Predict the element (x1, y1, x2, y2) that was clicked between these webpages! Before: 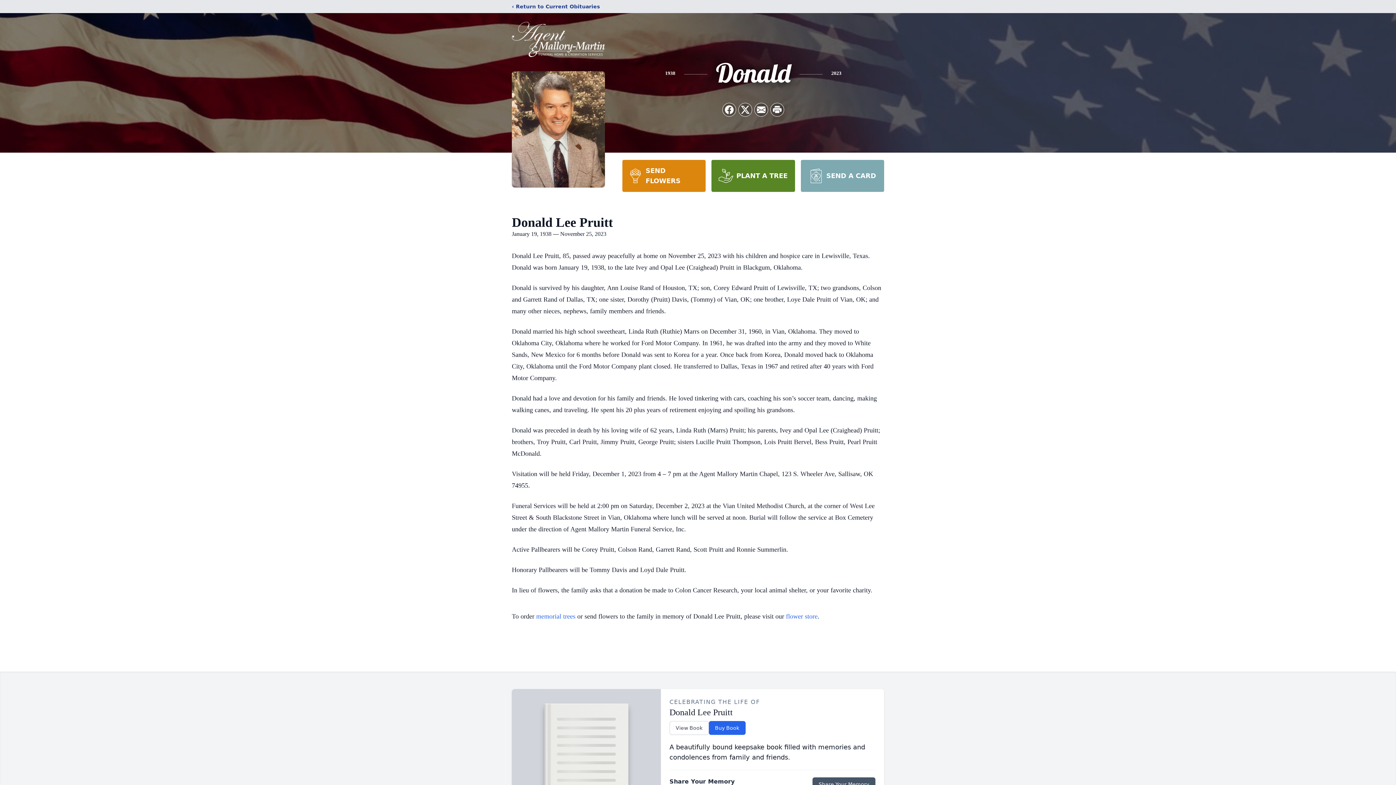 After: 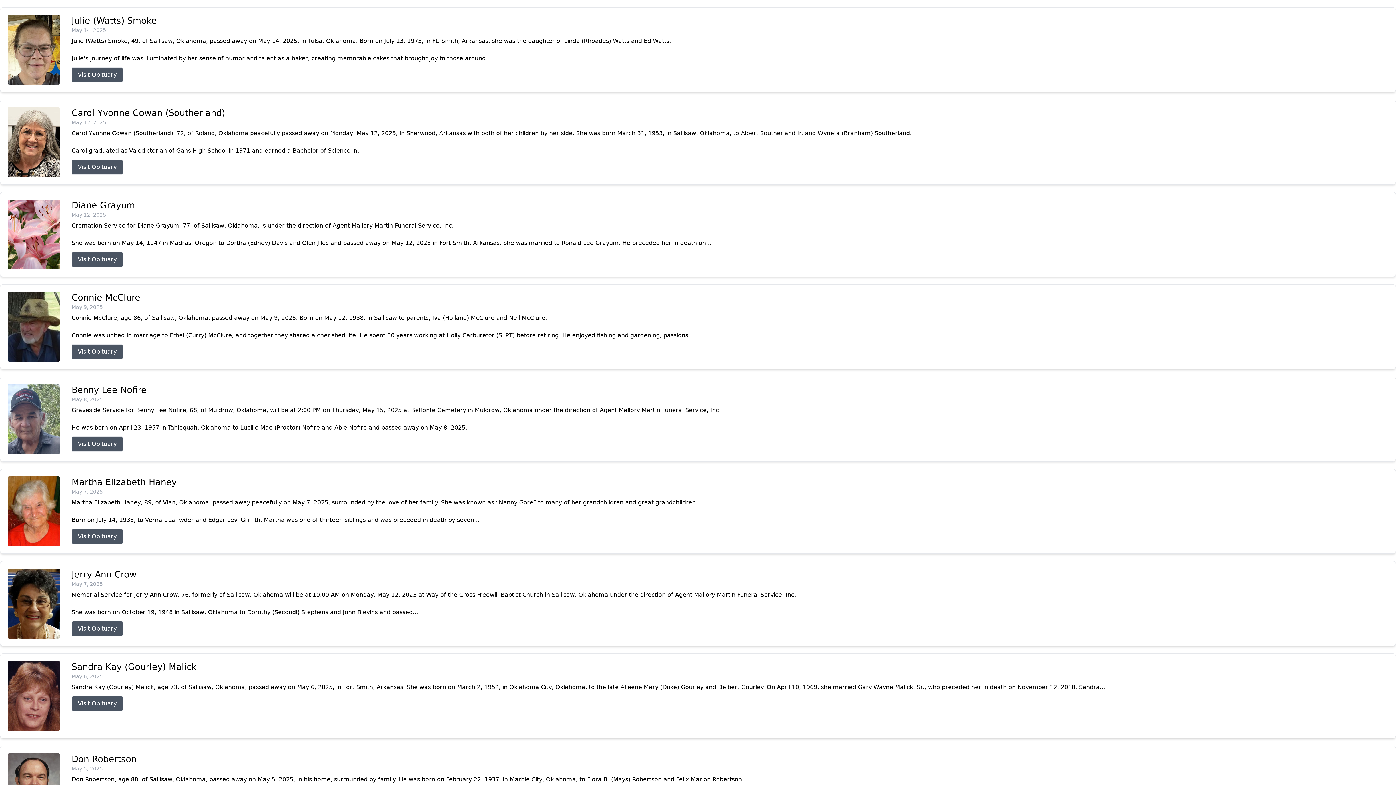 Action: label: ‹ Return to Current Obituaries bbox: (512, 2, 600, 10)